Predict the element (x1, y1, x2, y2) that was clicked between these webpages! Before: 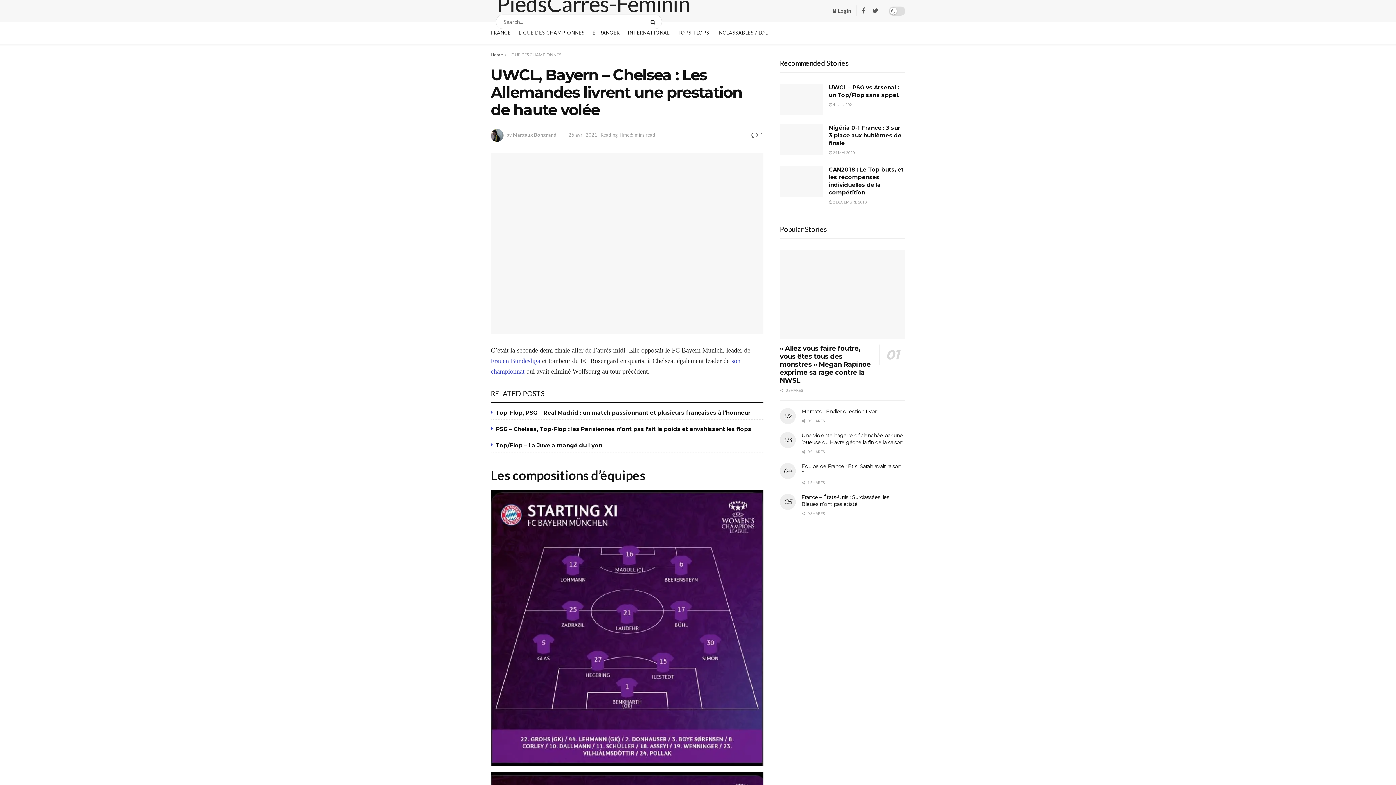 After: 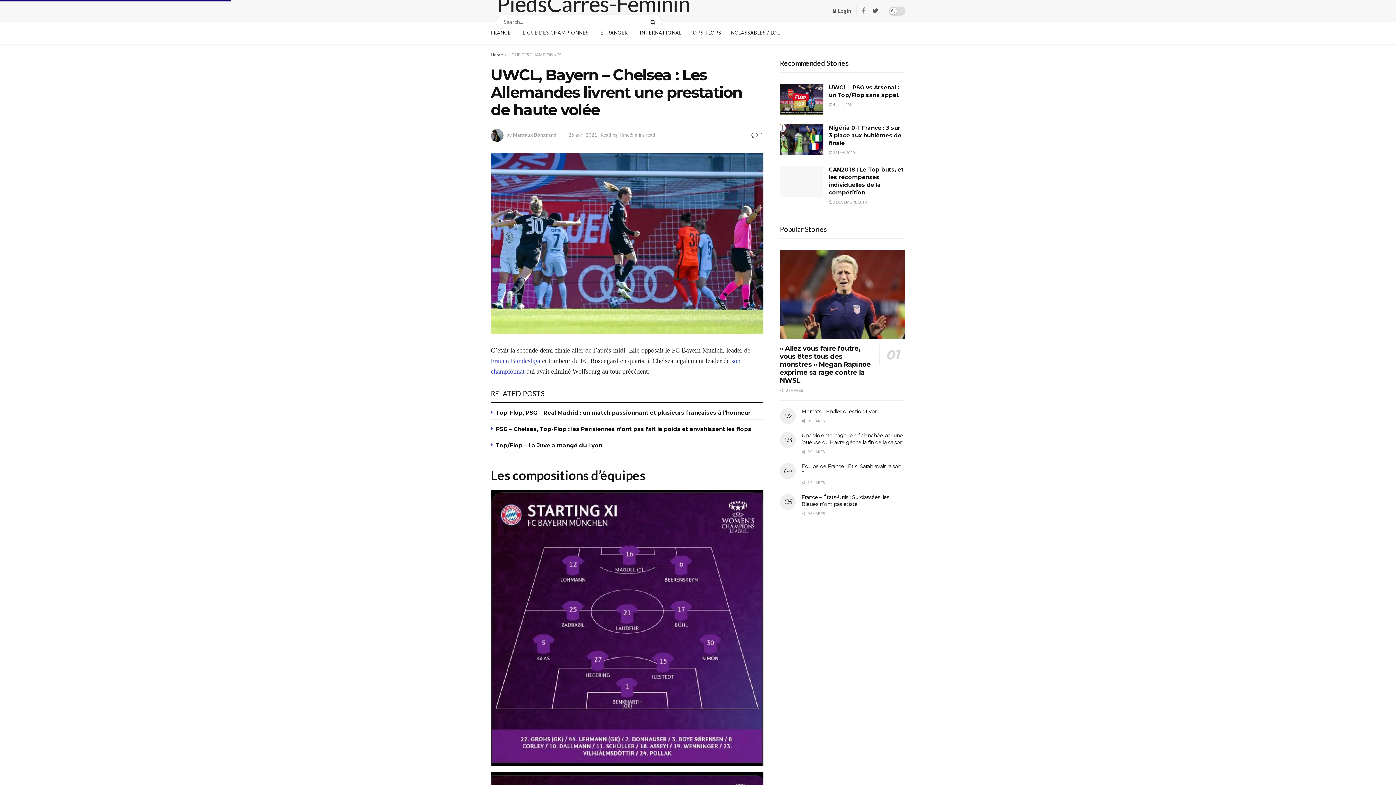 Action: bbox: (861, 6, 865, 15)